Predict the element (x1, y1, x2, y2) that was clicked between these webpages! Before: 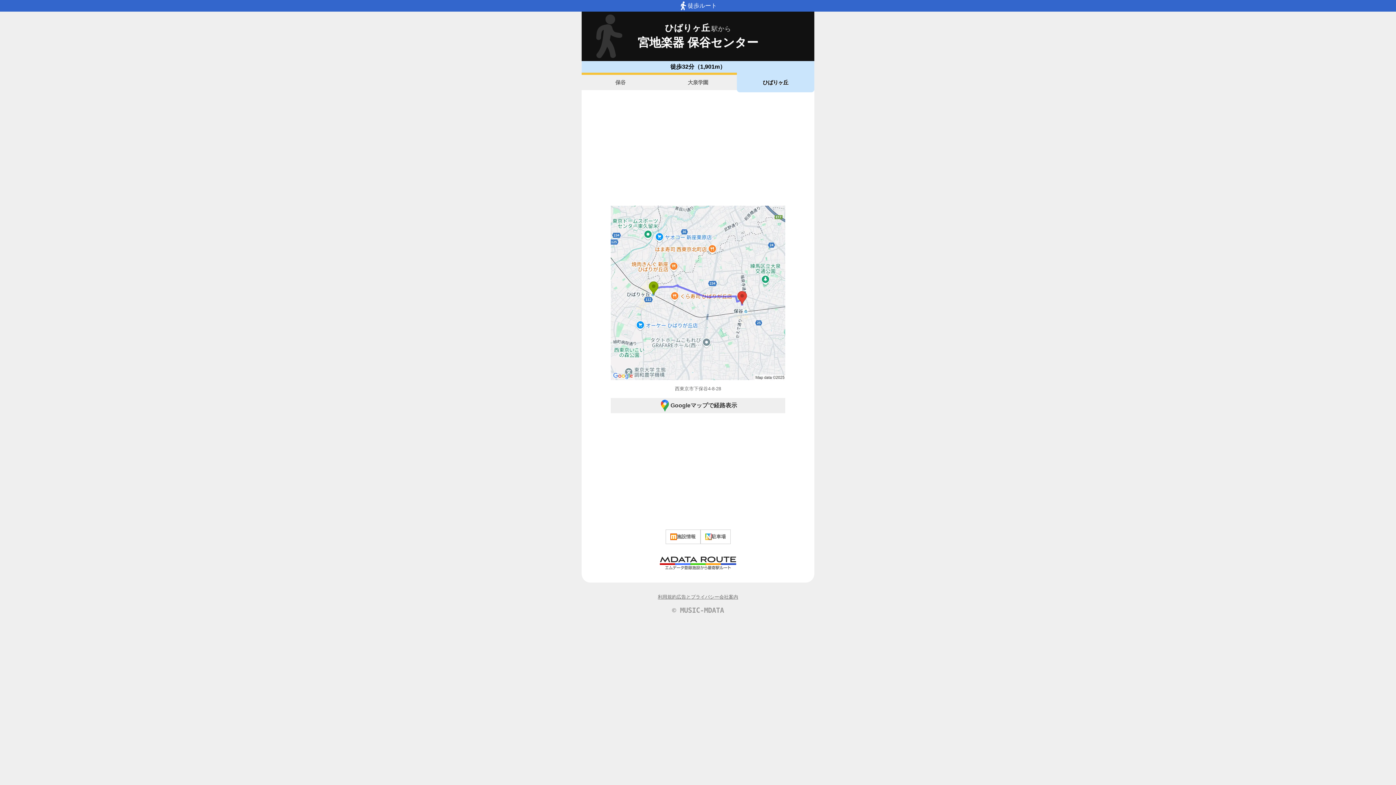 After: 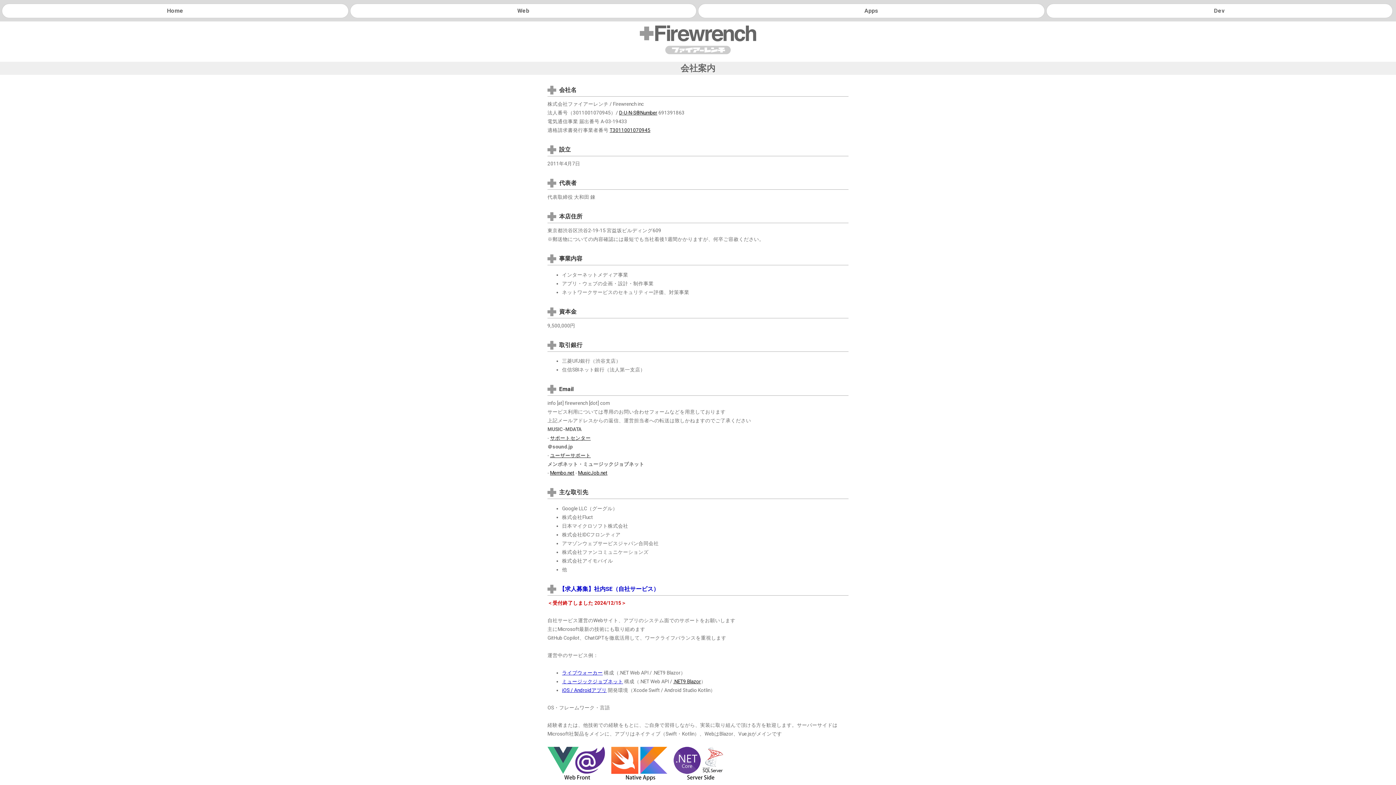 Action: label: 会社案内 bbox: (719, 594, 738, 600)